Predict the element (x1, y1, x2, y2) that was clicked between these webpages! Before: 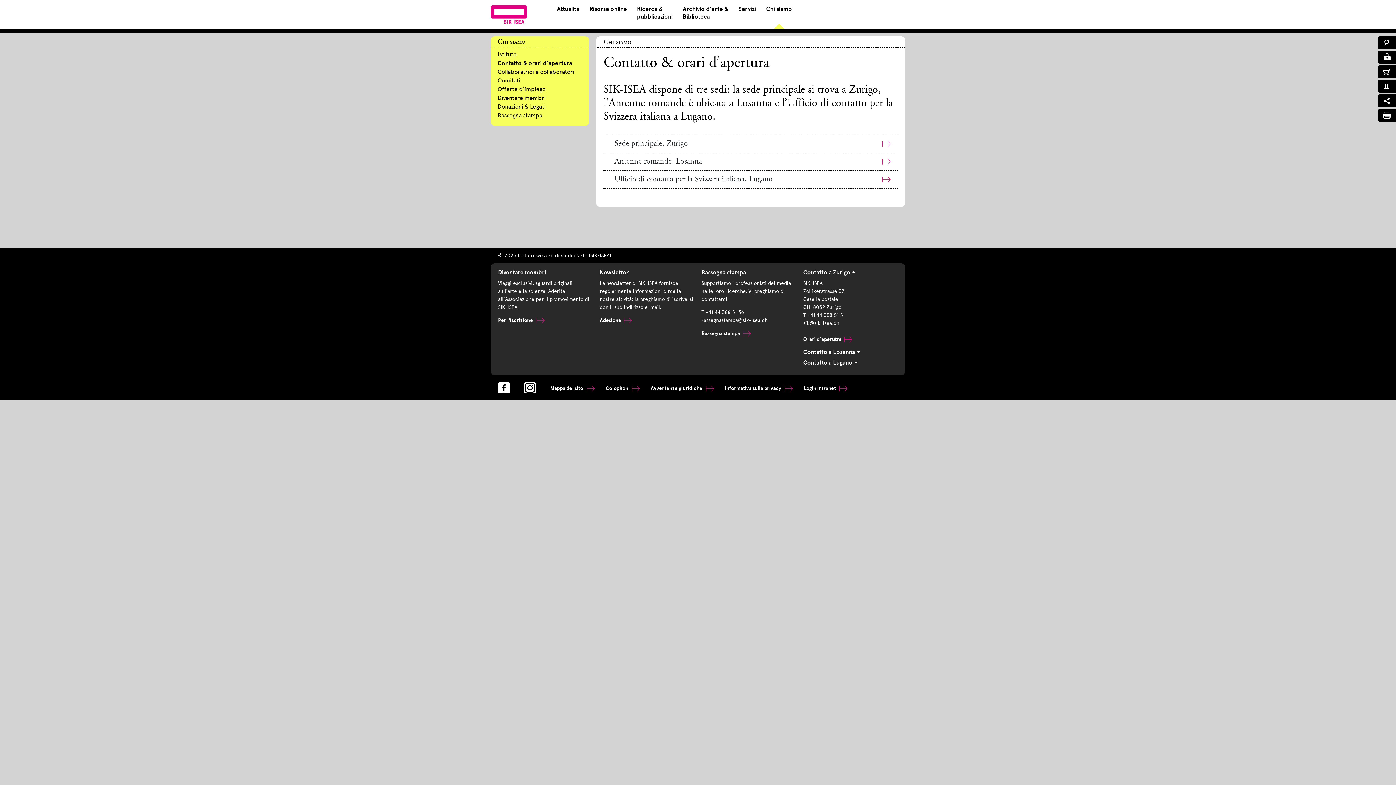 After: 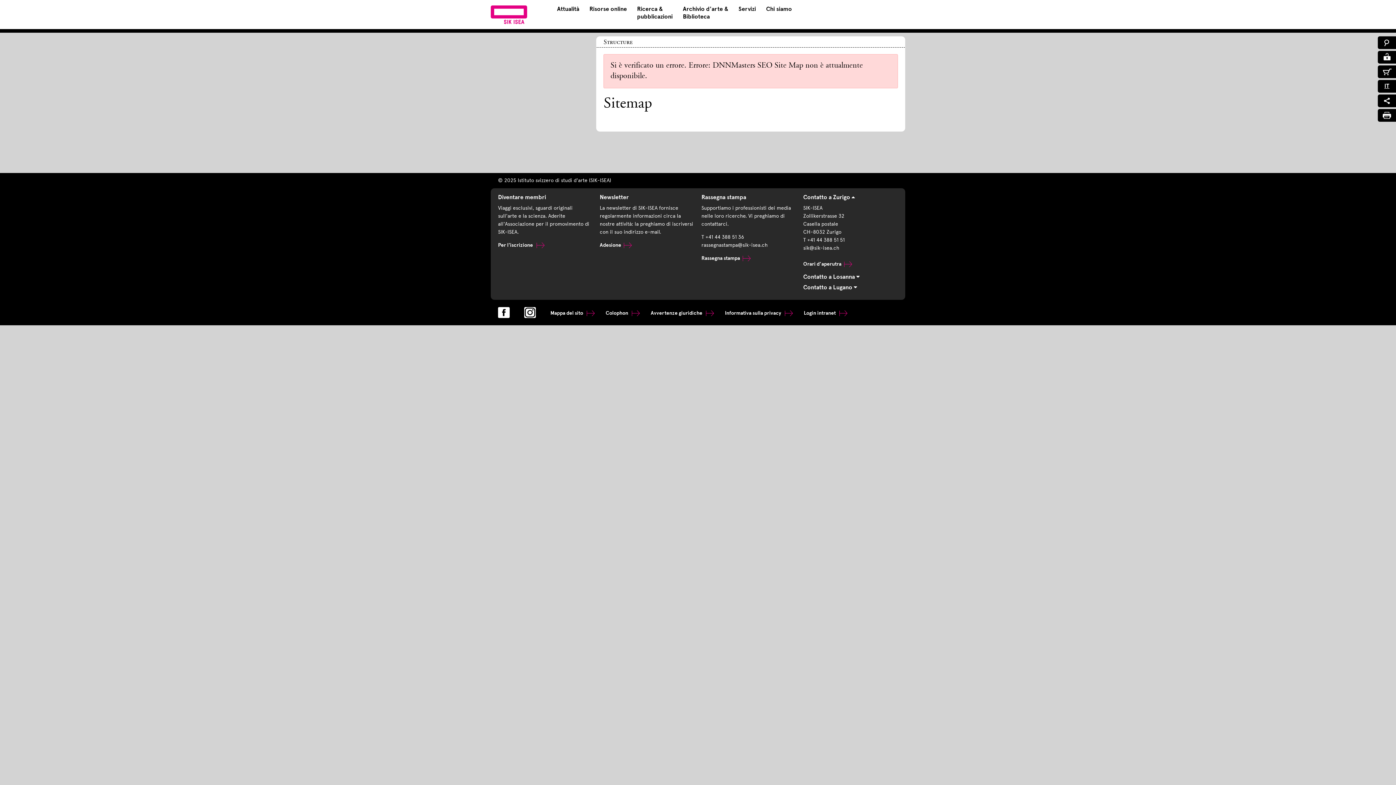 Action: label: Mappa del sito  bbox: (550, 385, 605, 391)